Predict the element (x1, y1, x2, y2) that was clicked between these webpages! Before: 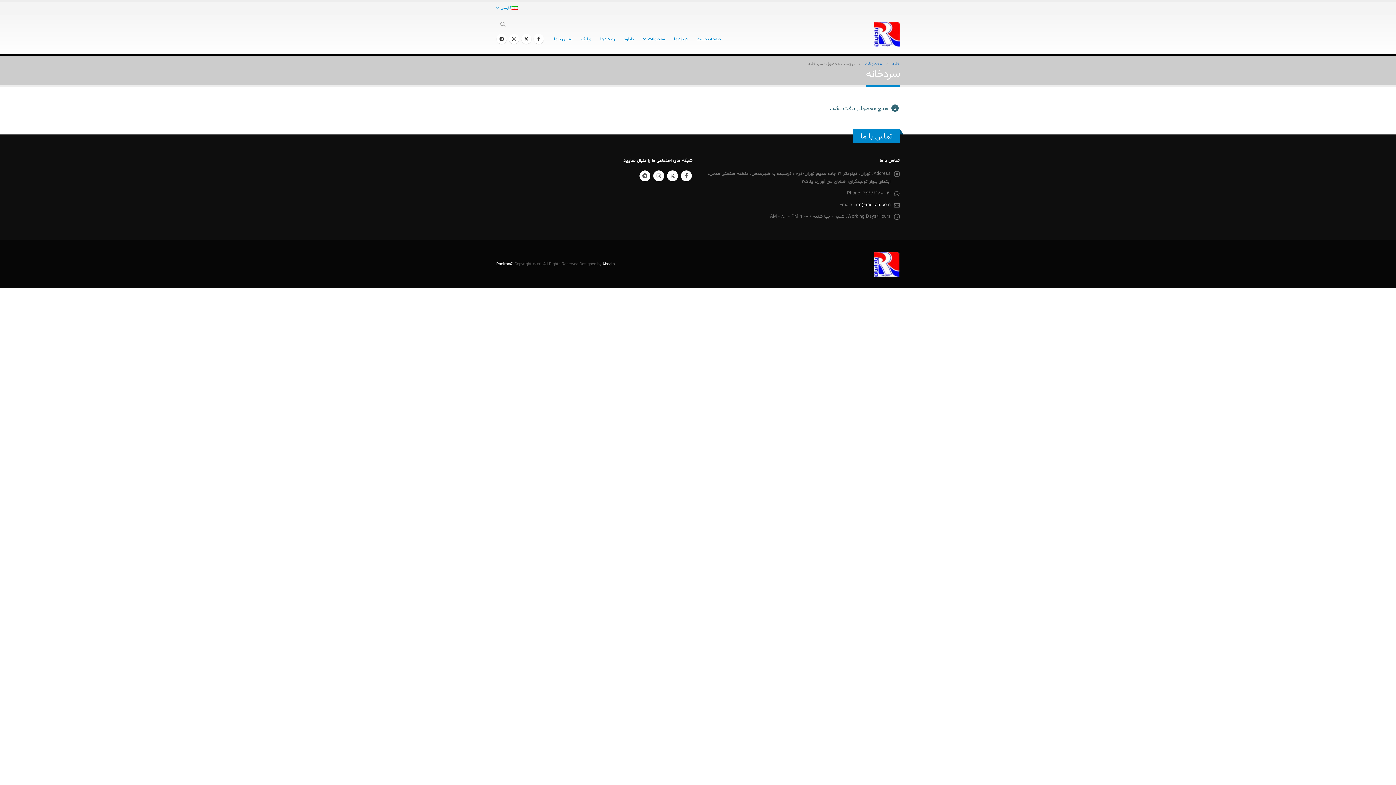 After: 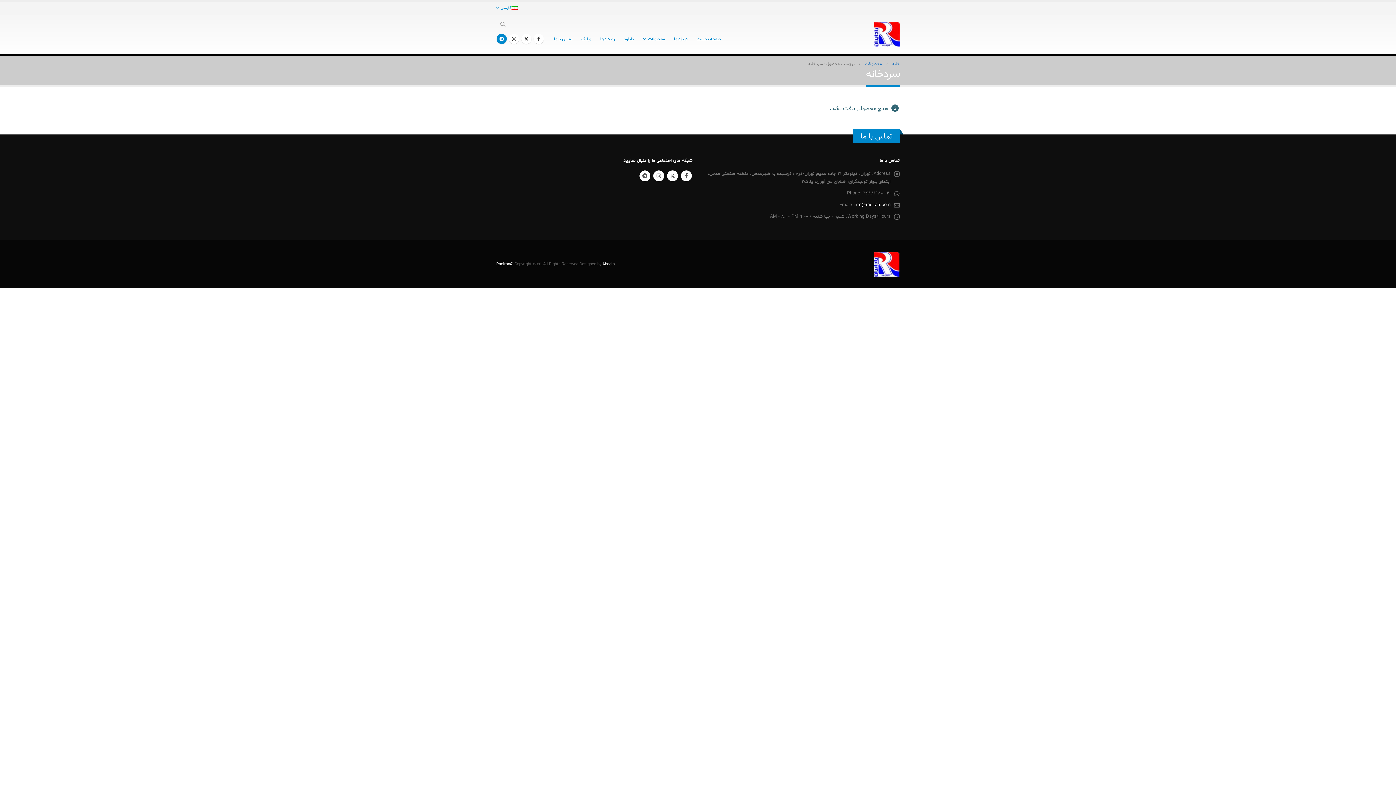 Action: bbox: (496, 33, 506, 44)